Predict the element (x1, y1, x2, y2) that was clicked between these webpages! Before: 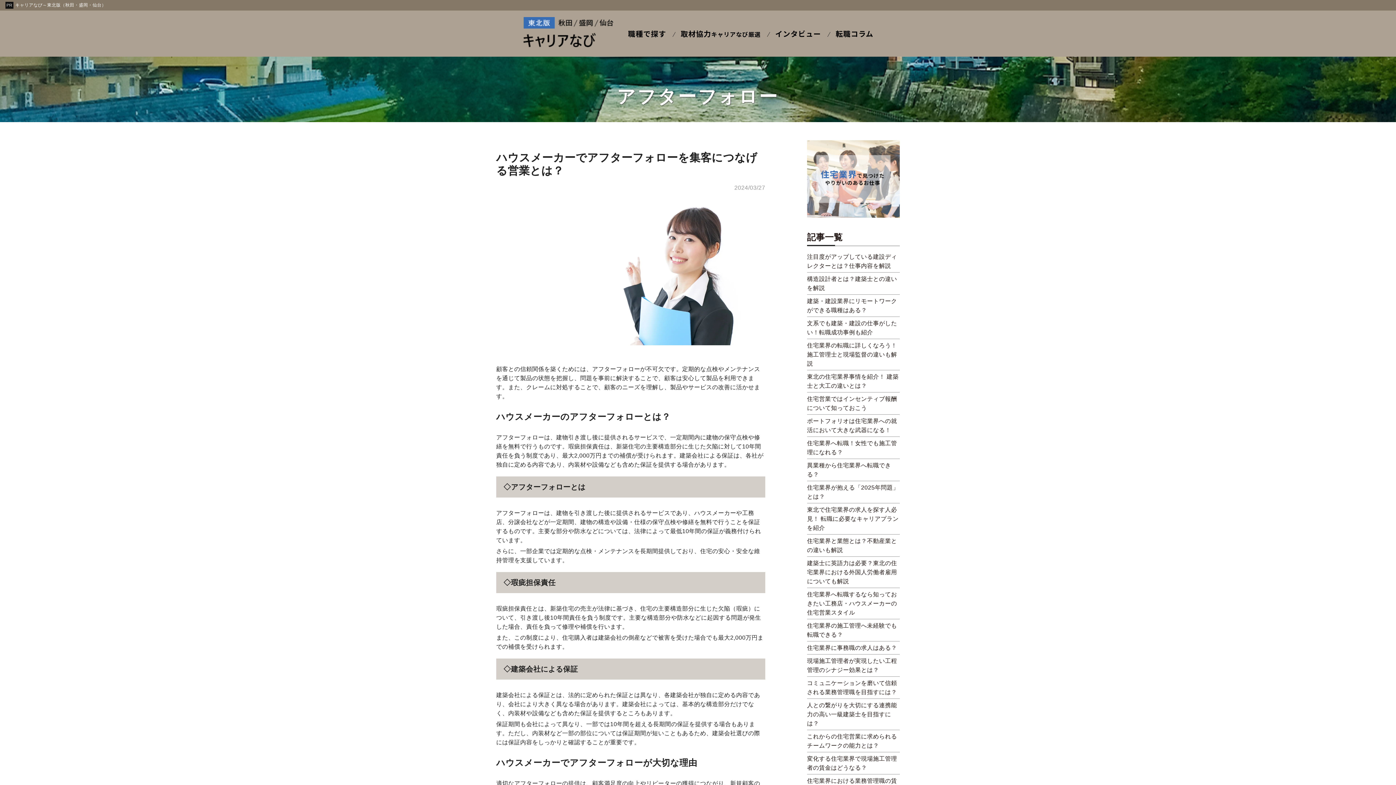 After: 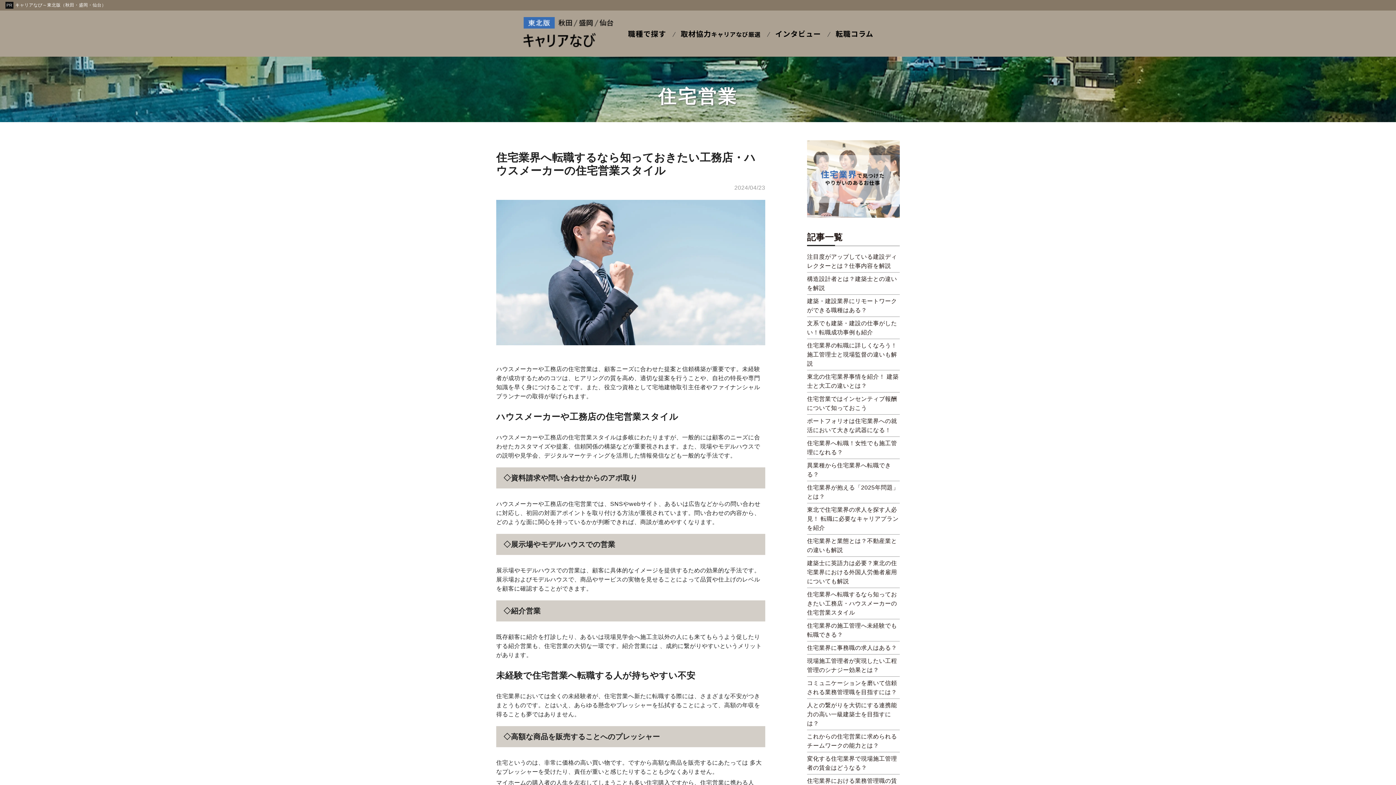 Action: label: 住宅業界へ転職するなら知っておきたい工務店・ハウスメーカーの住宅営業スタイル bbox: (807, 591, 897, 615)